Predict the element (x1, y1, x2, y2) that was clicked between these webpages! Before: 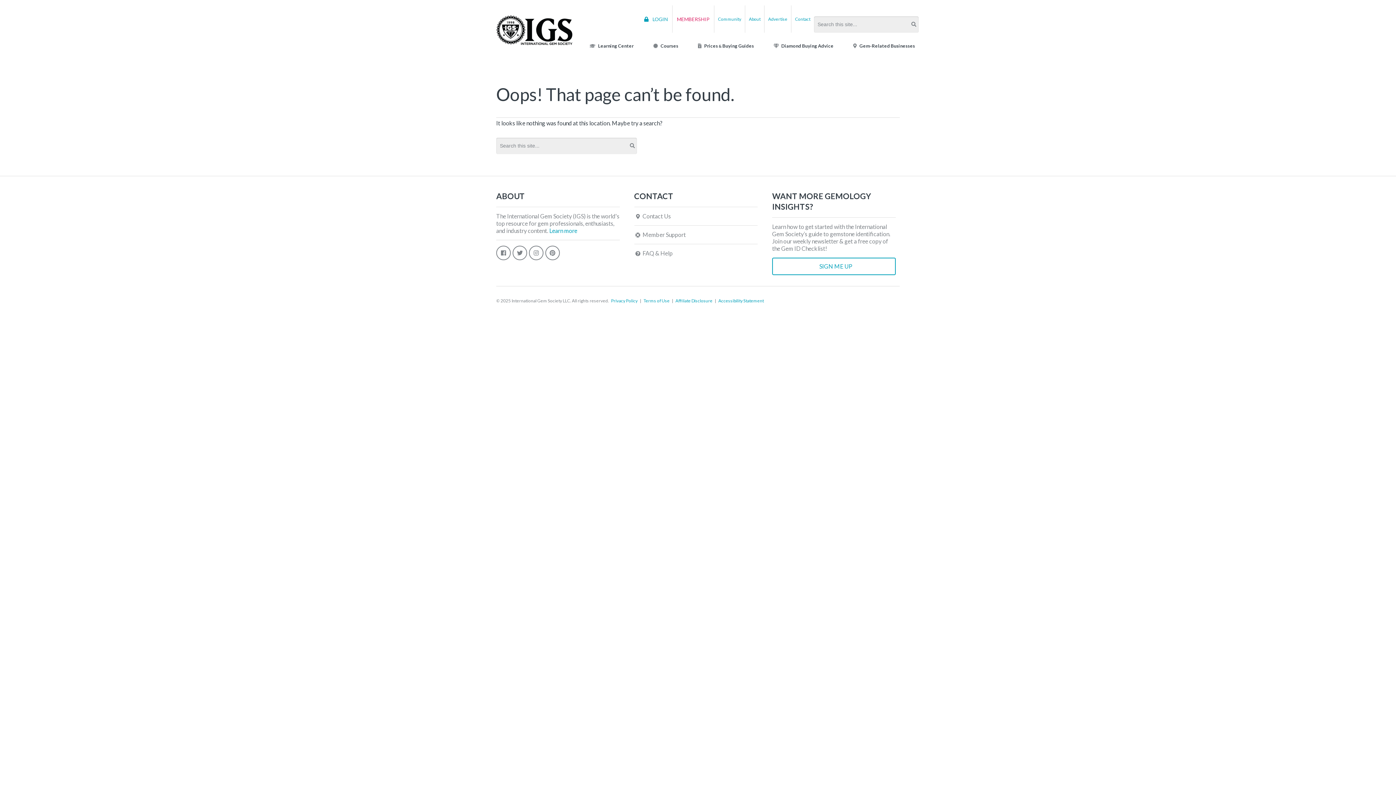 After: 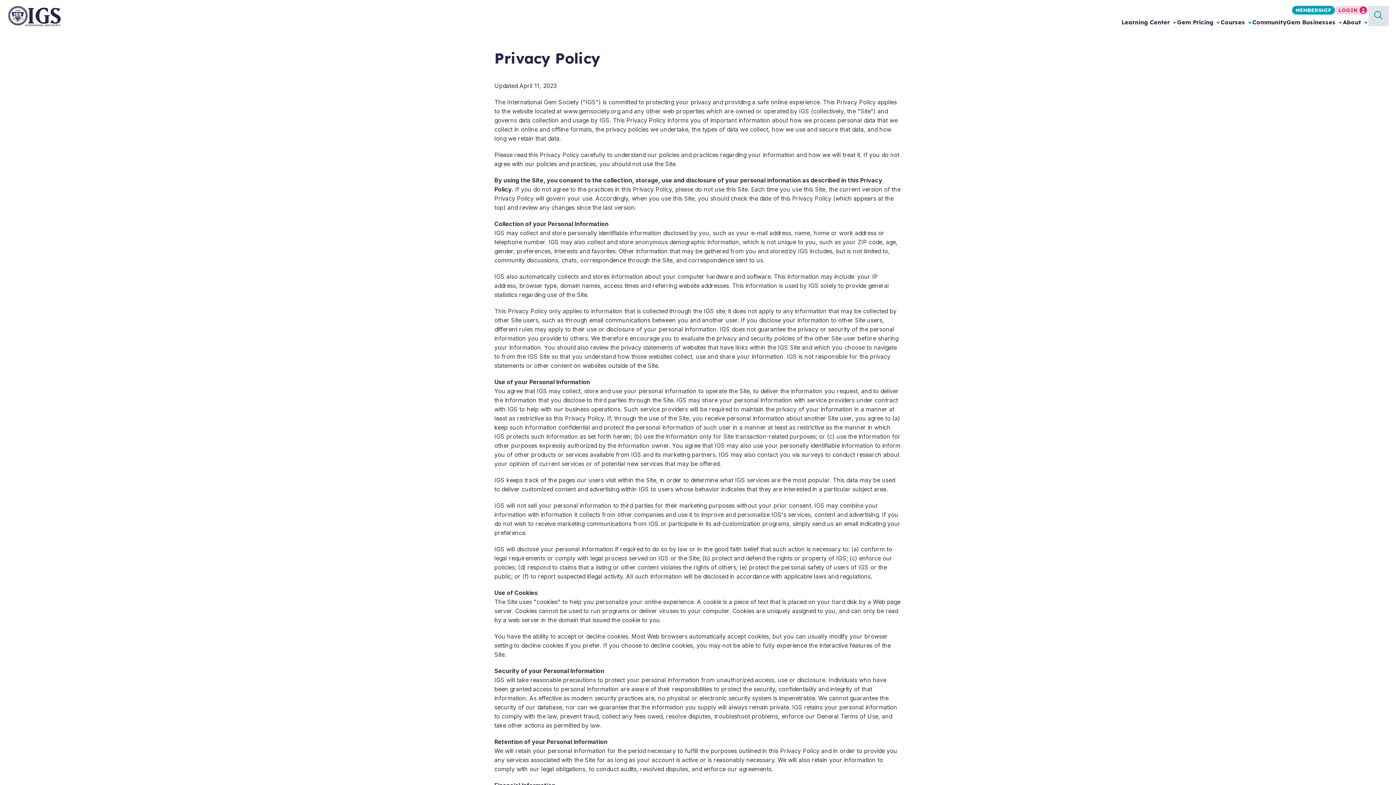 Action: label: Privacy Policy bbox: (611, 298, 637, 303)